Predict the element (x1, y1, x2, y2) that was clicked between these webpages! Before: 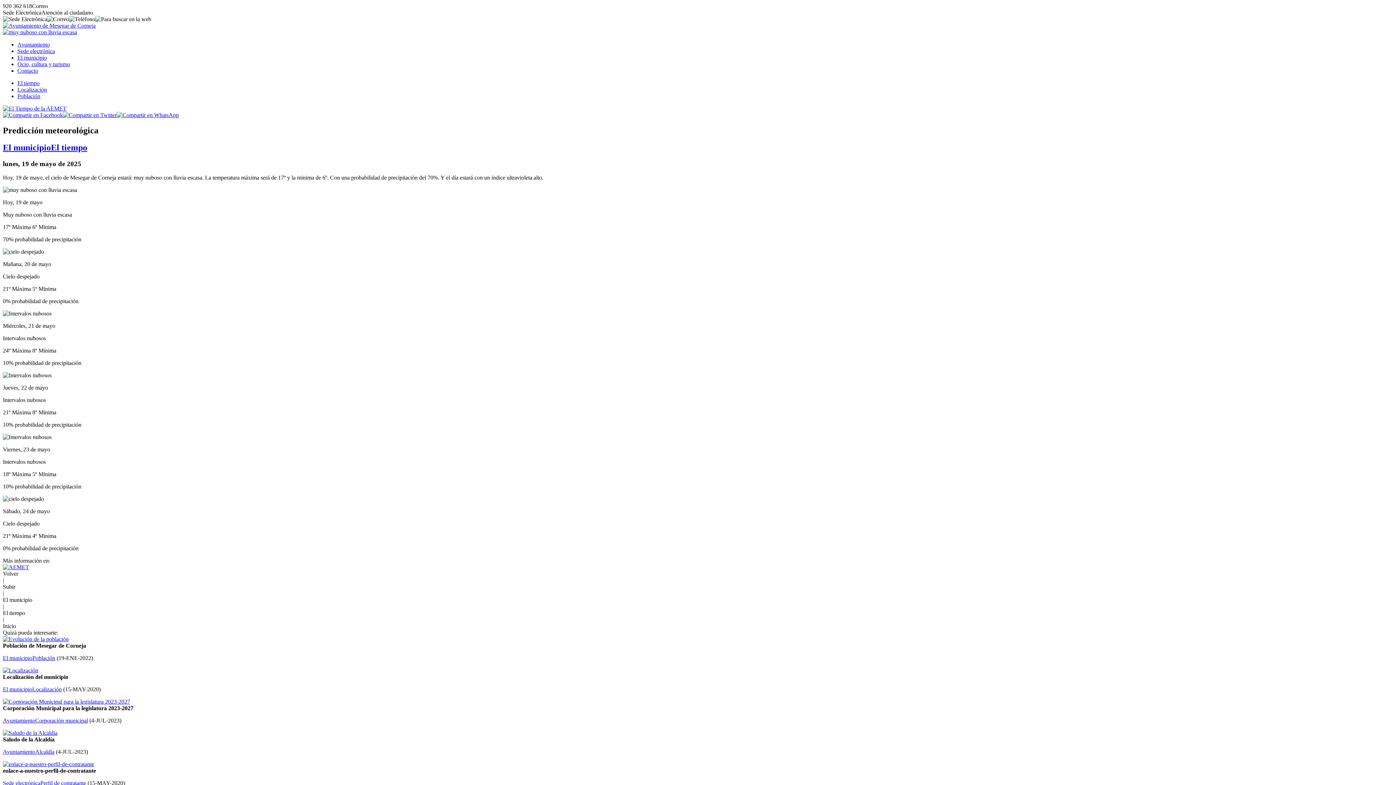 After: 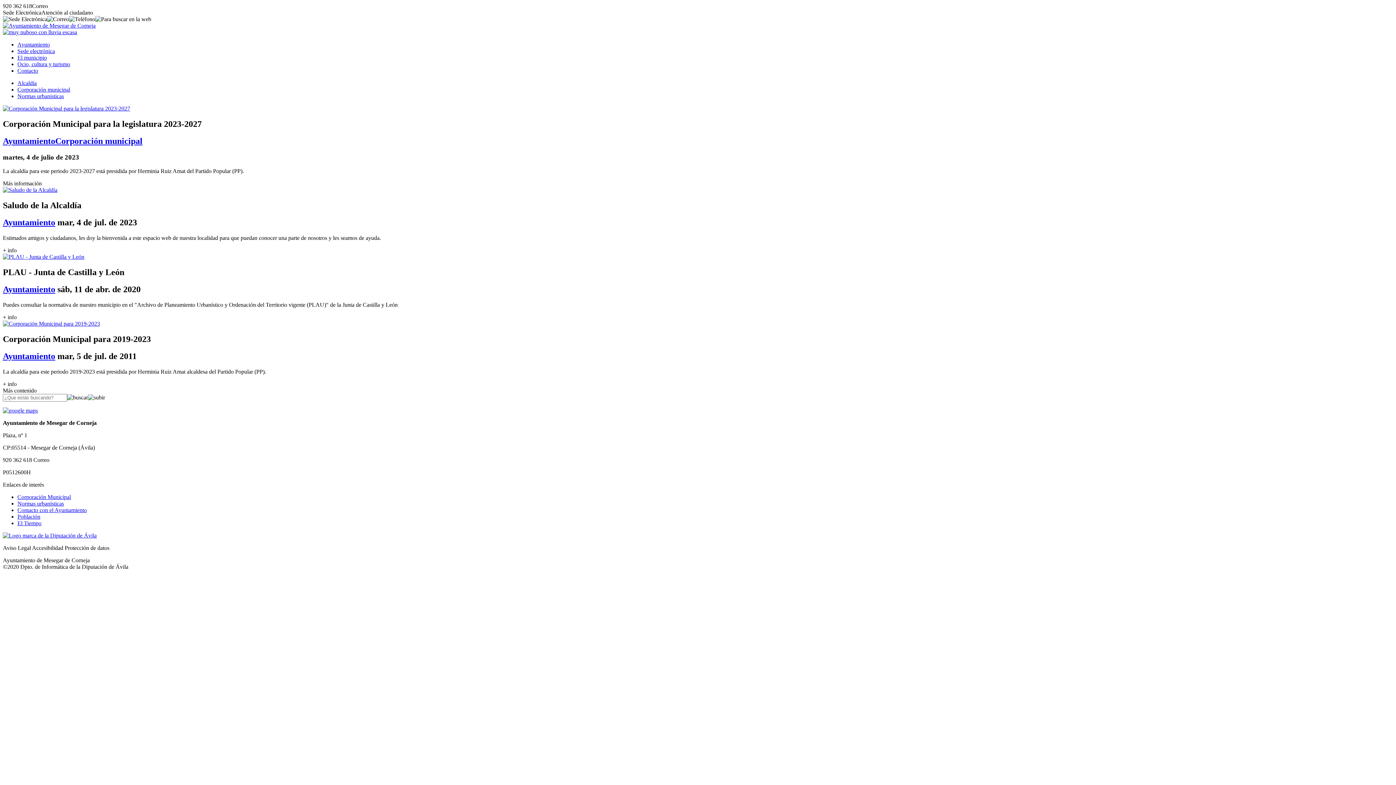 Action: bbox: (2, 749, 35, 755) label: Ayuntamiento